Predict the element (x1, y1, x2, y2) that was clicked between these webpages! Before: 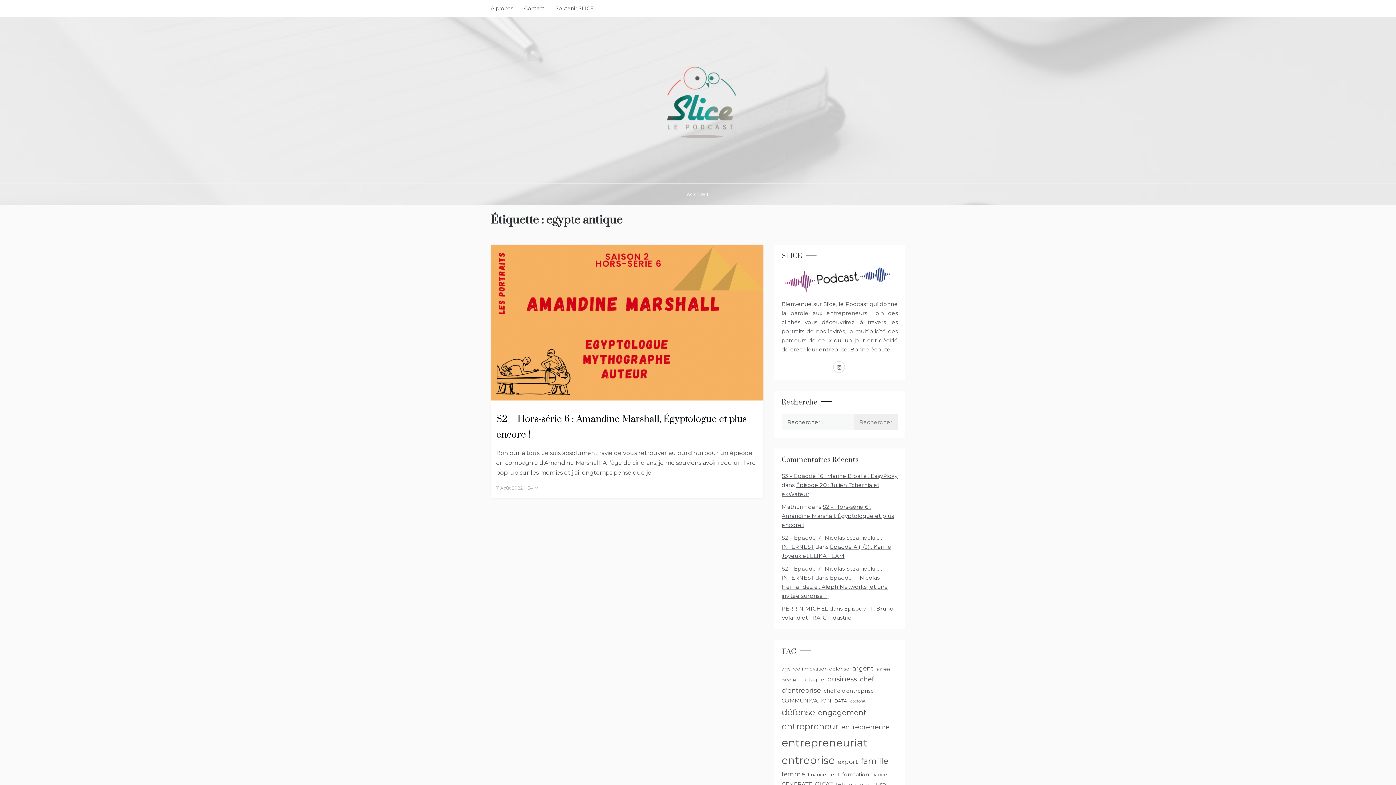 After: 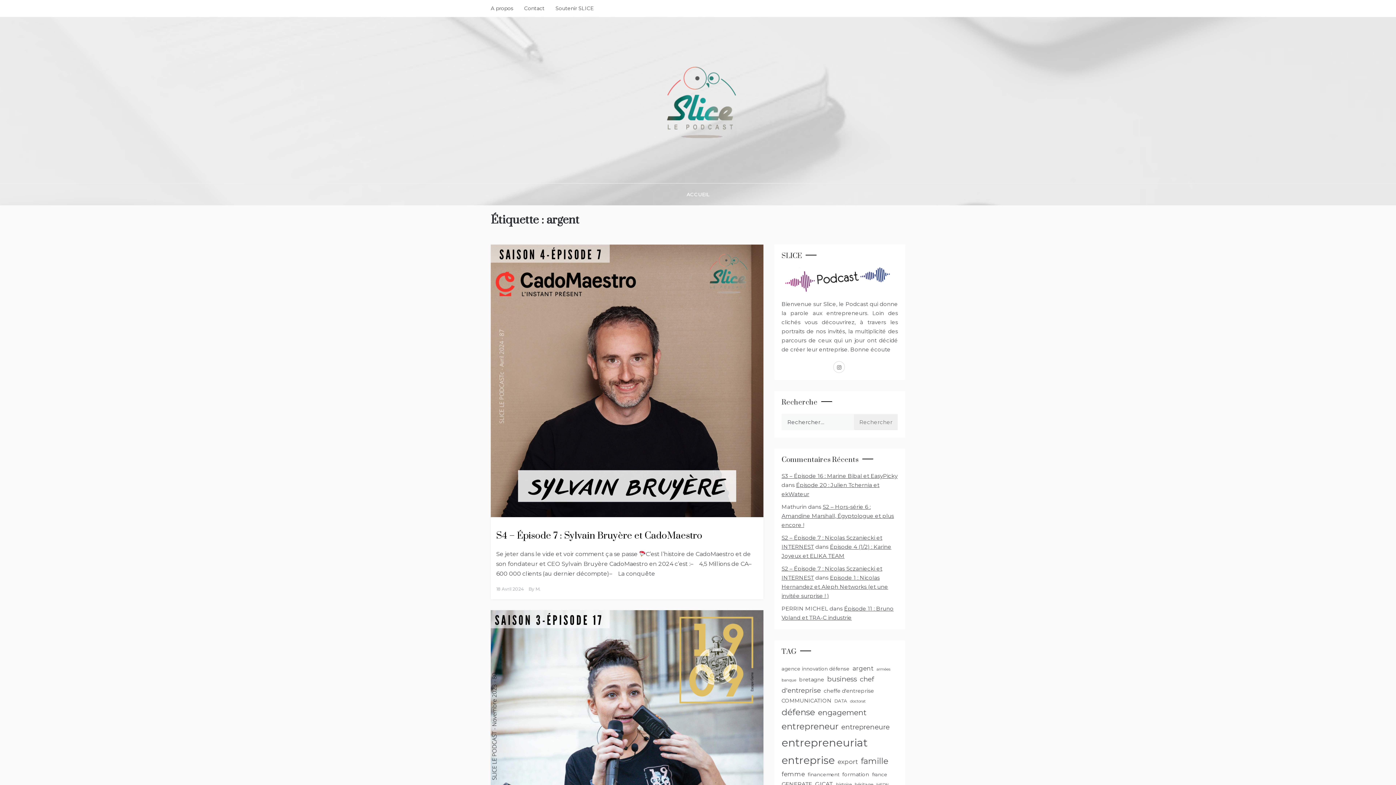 Action: label: argent (9 éléments) bbox: (852, 664, 873, 672)